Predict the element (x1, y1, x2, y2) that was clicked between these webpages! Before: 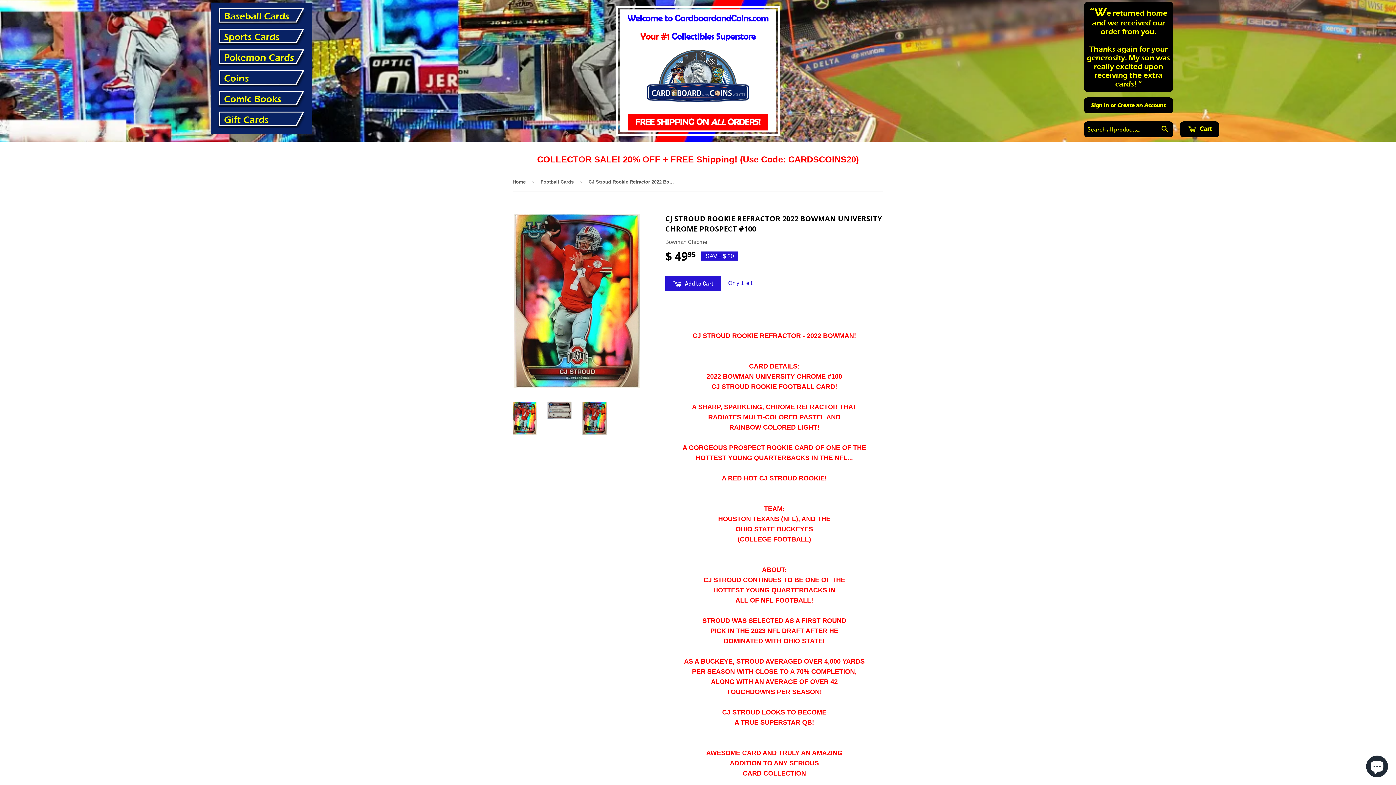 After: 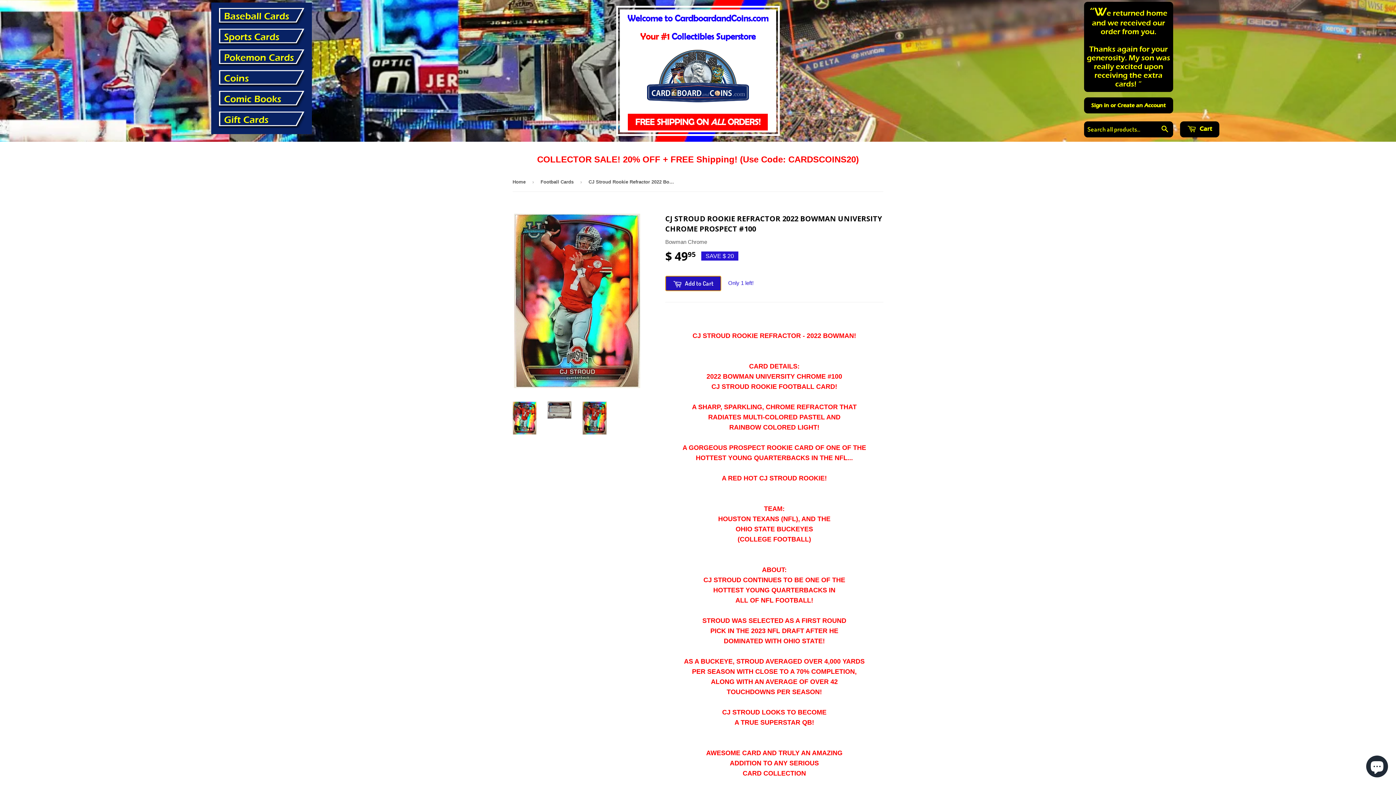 Action: bbox: (665, 276, 721, 291) label:  Add to Cart